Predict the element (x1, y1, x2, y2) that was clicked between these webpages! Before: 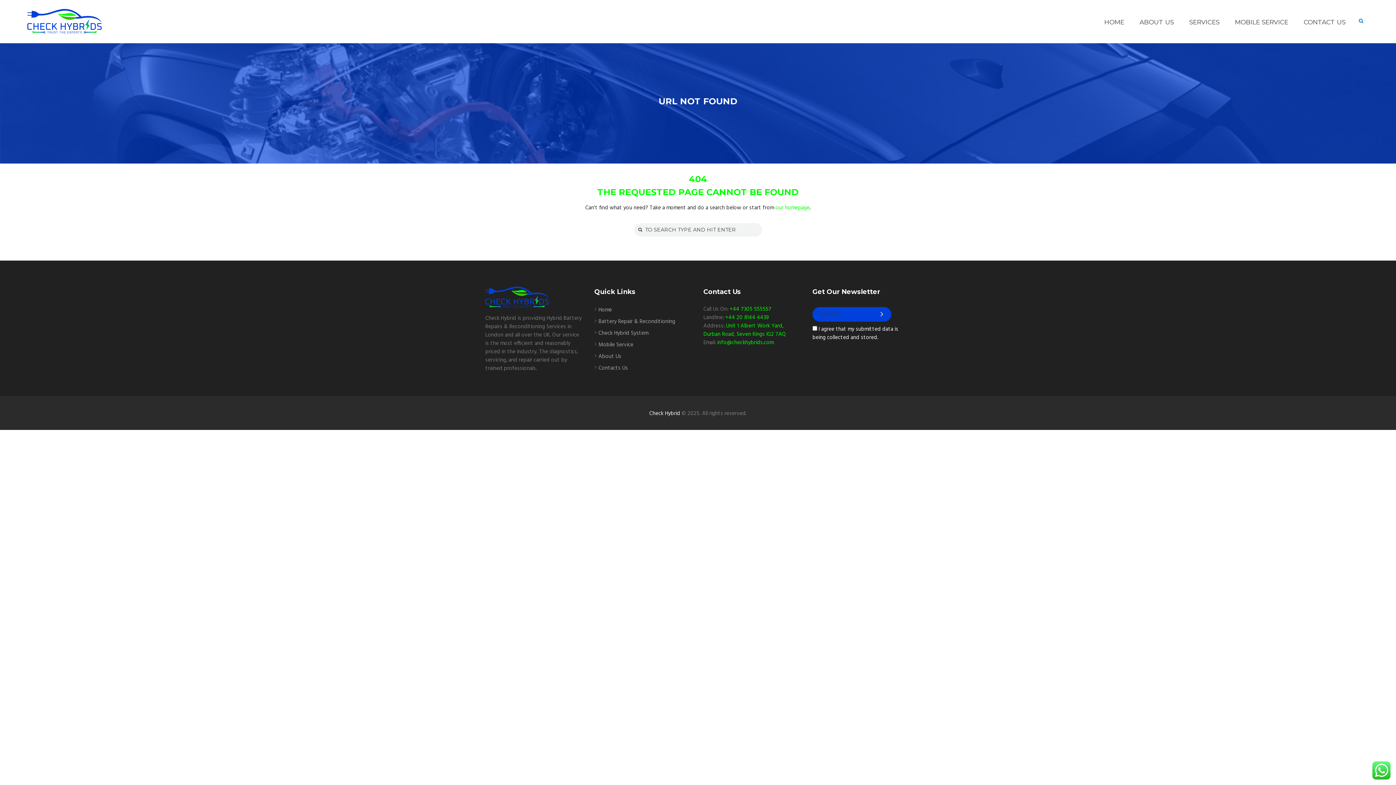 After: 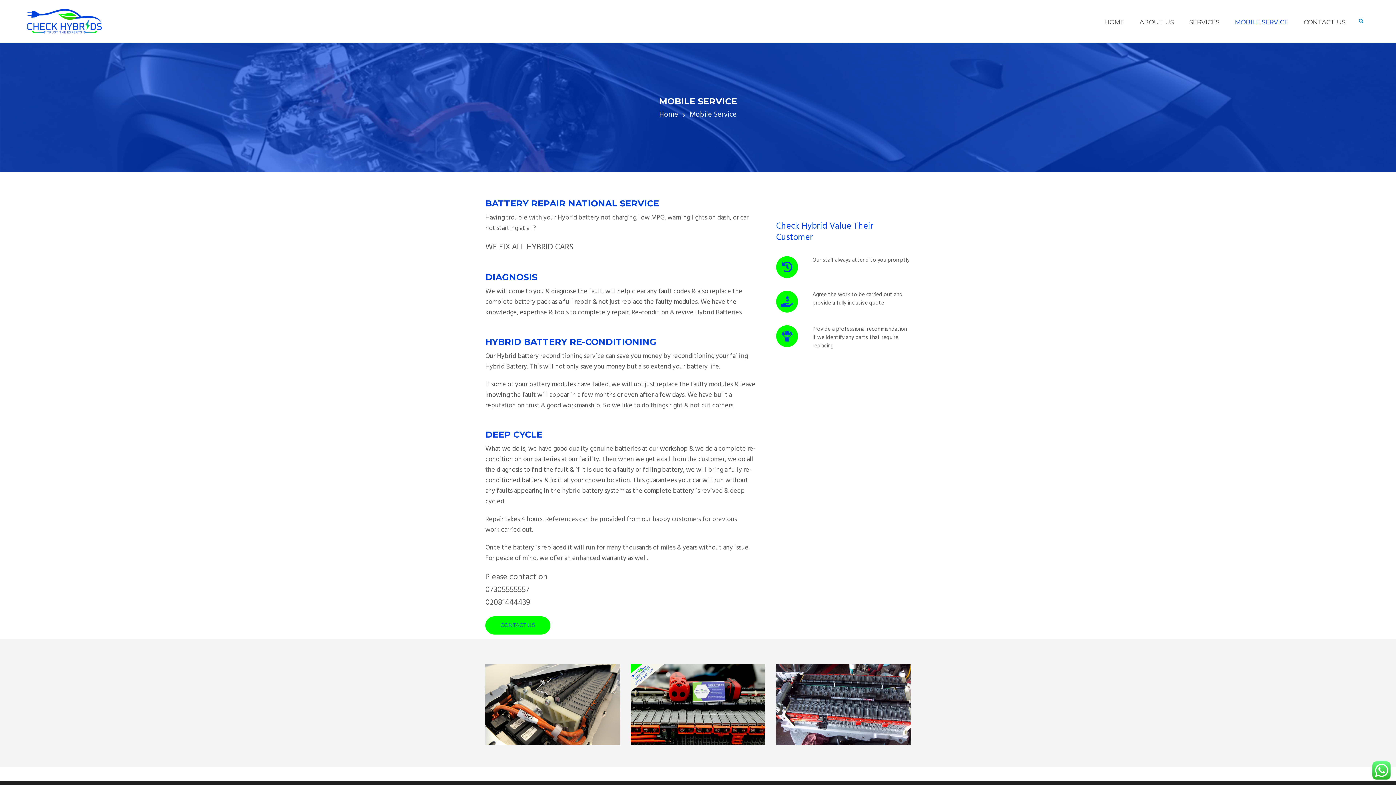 Action: bbox: (1227, 8, 1296, 33) label: MOBILE SERVICE